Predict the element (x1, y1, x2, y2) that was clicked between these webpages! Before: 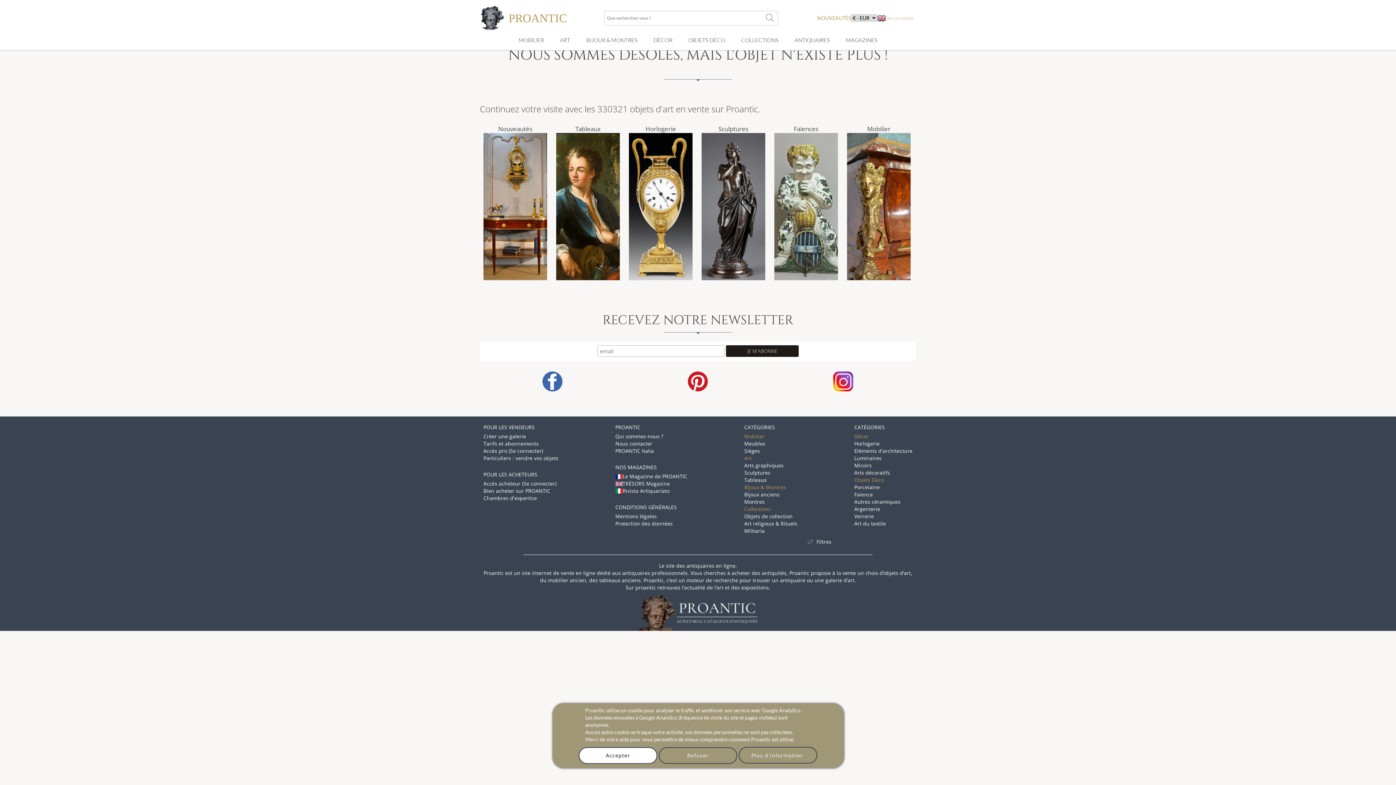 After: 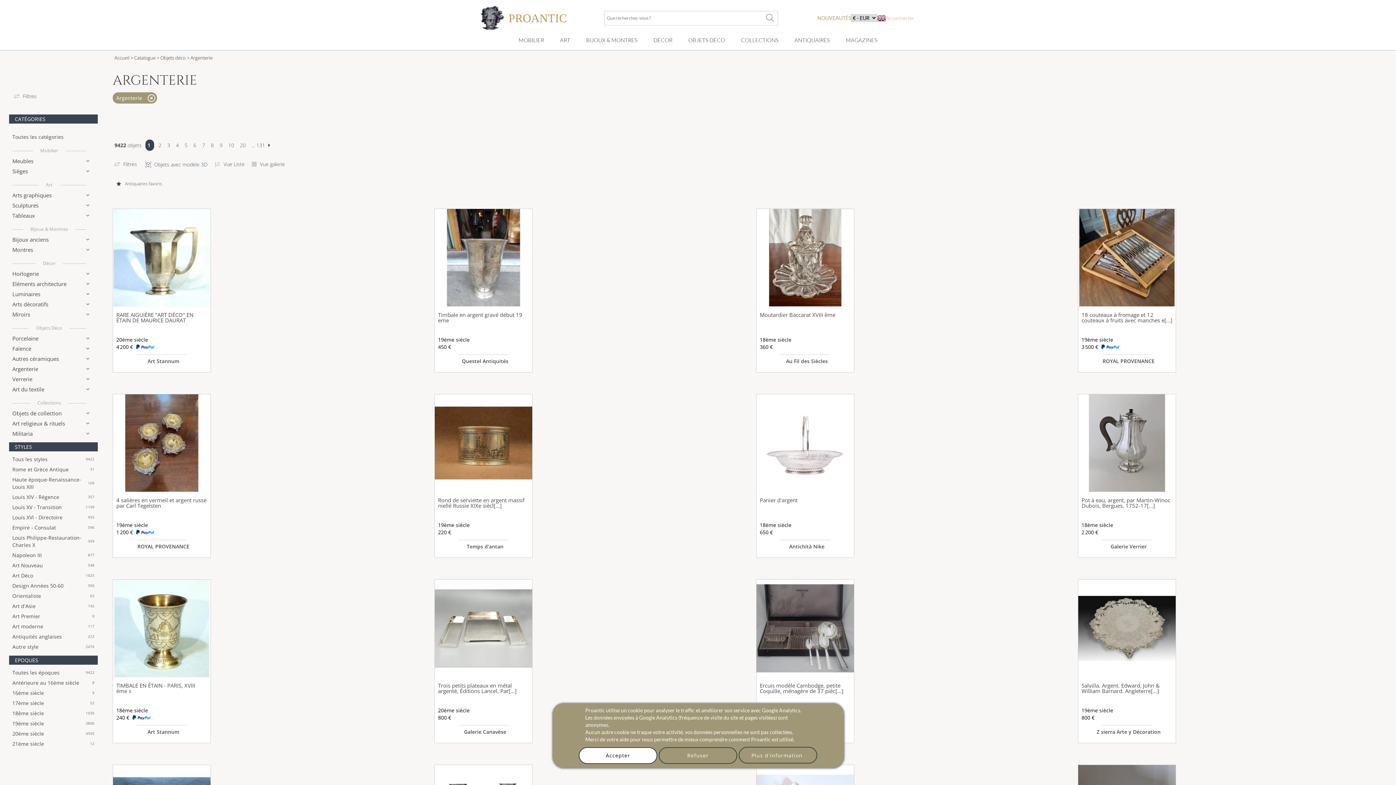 Action: bbox: (854, 505, 880, 512) label: Argenterie